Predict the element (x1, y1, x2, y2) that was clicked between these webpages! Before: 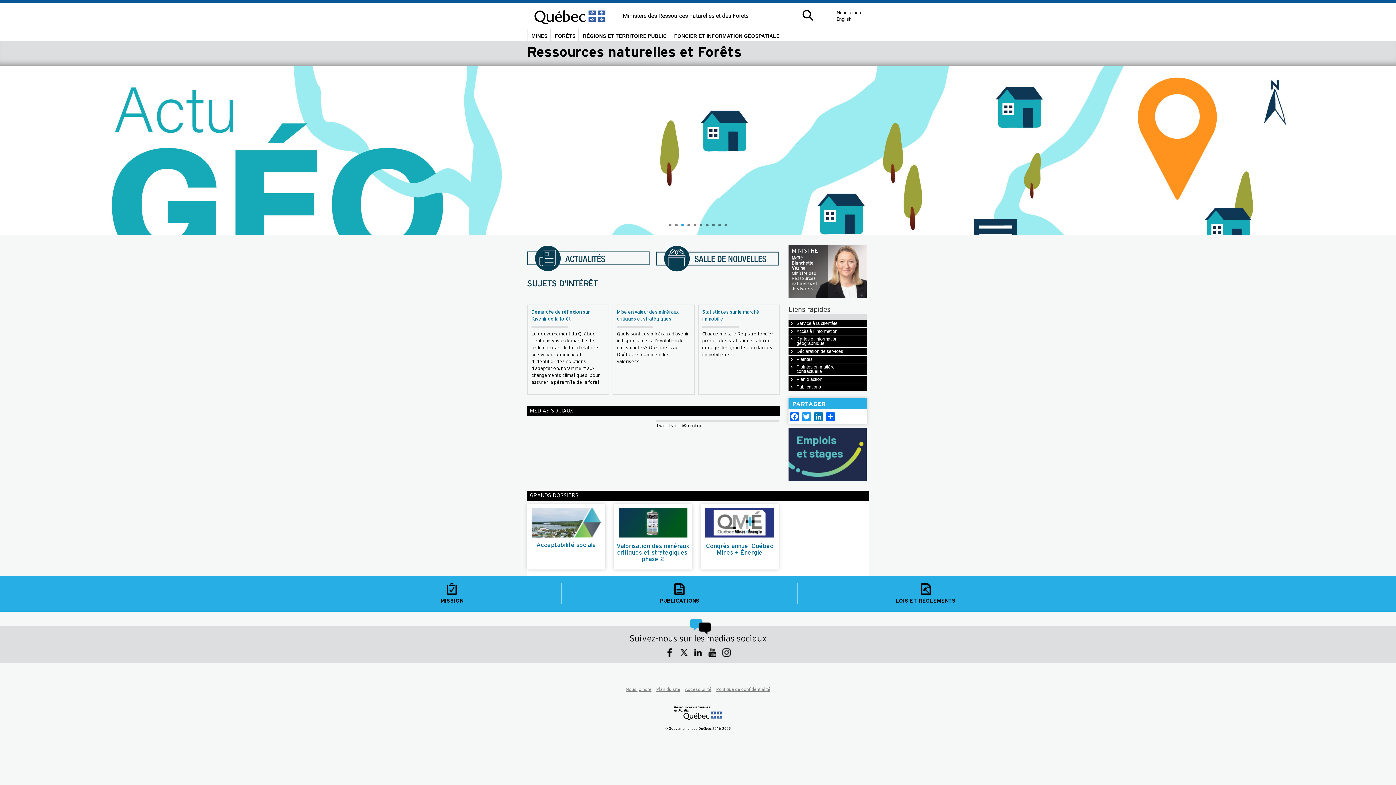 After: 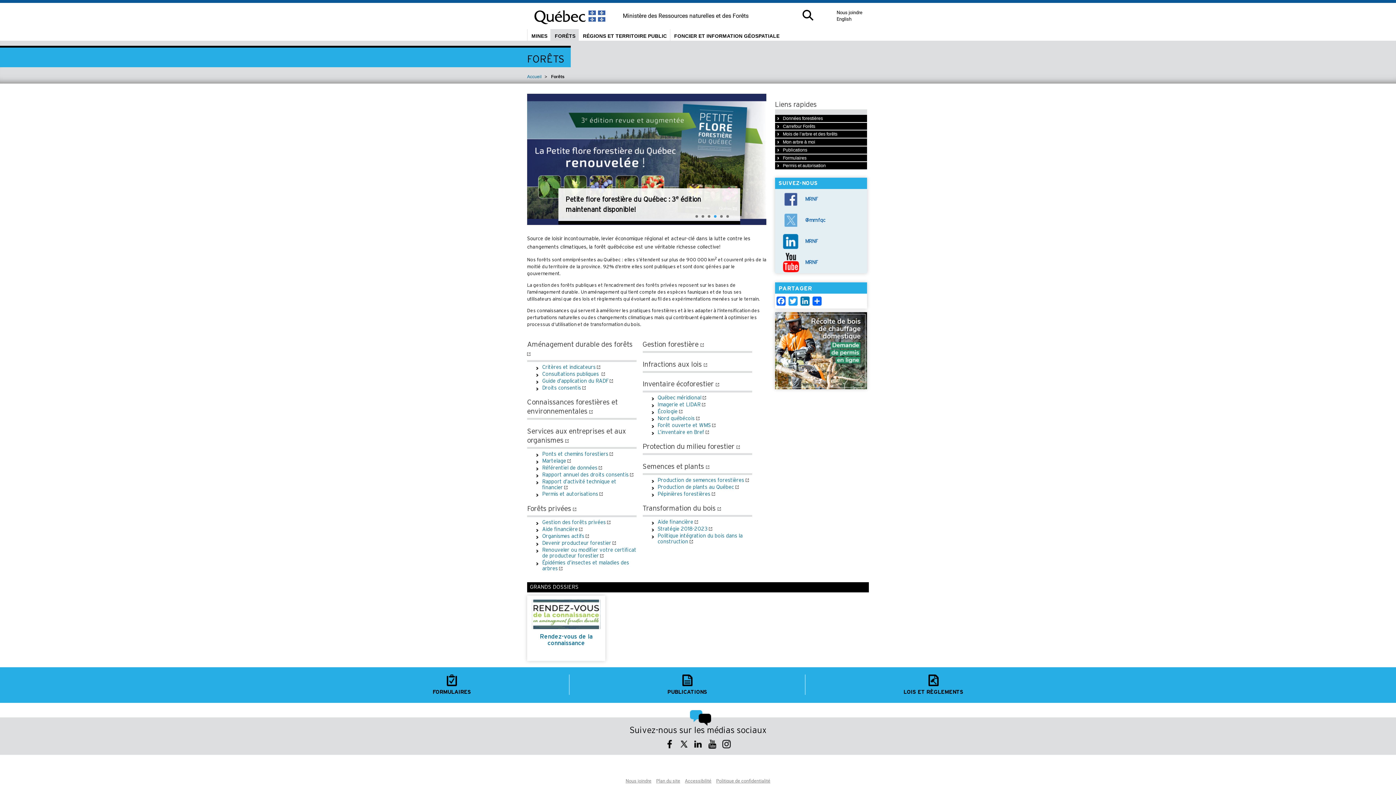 Action: bbox: (550, 29, 578, 42) label: FORÊTS